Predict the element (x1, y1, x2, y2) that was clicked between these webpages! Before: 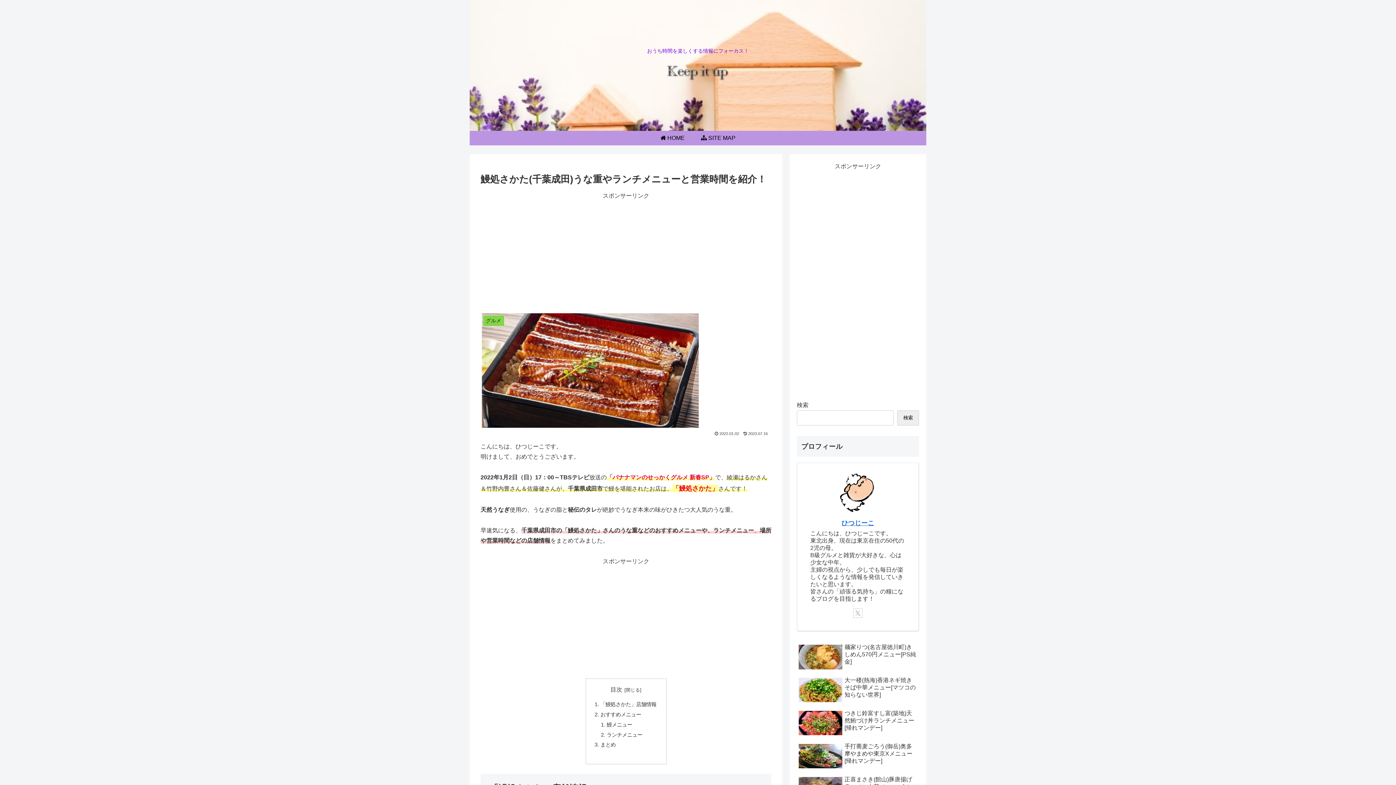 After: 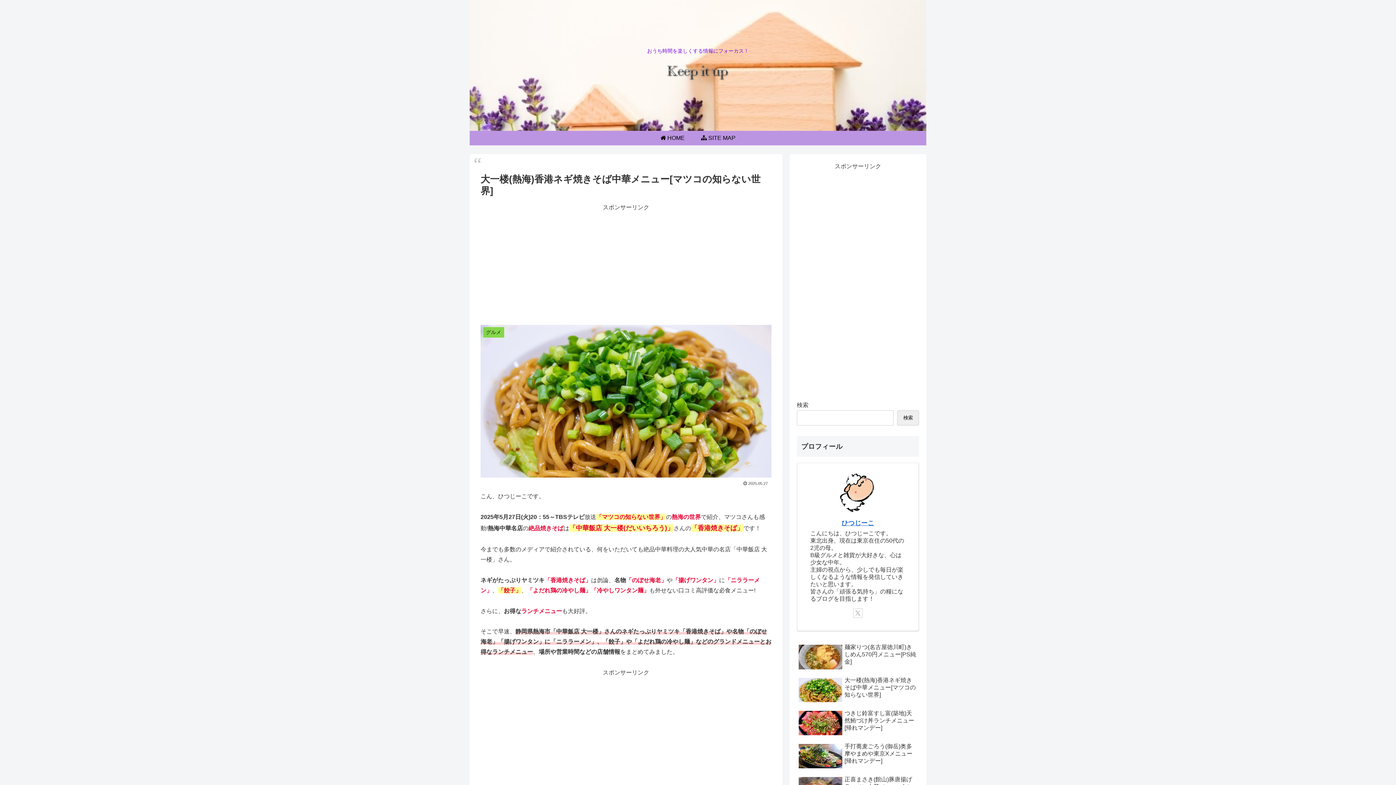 Action: bbox: (797, 675, 919, 706) label: 大一楼(熱海)香港ネギ焼きそば中華メニュー[マツコの知らない世界]